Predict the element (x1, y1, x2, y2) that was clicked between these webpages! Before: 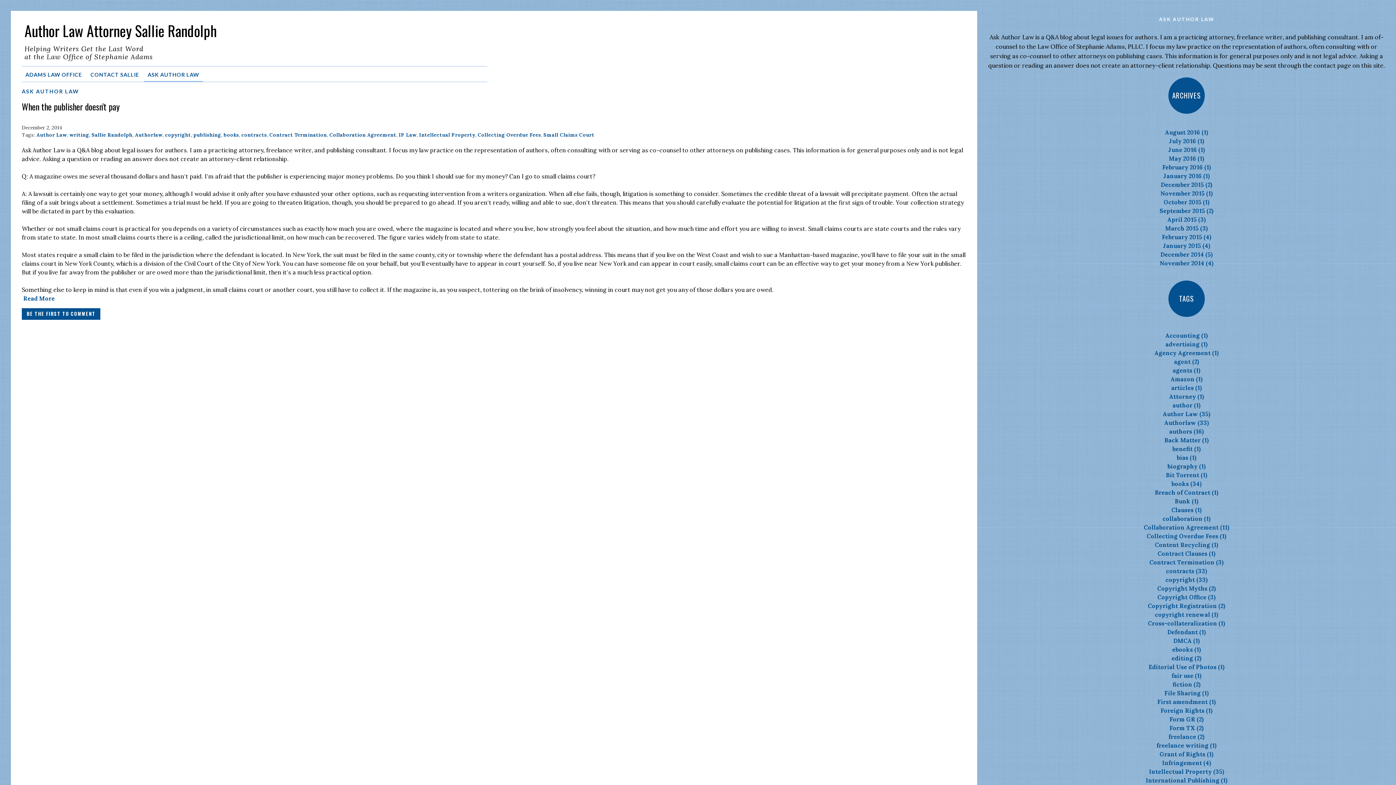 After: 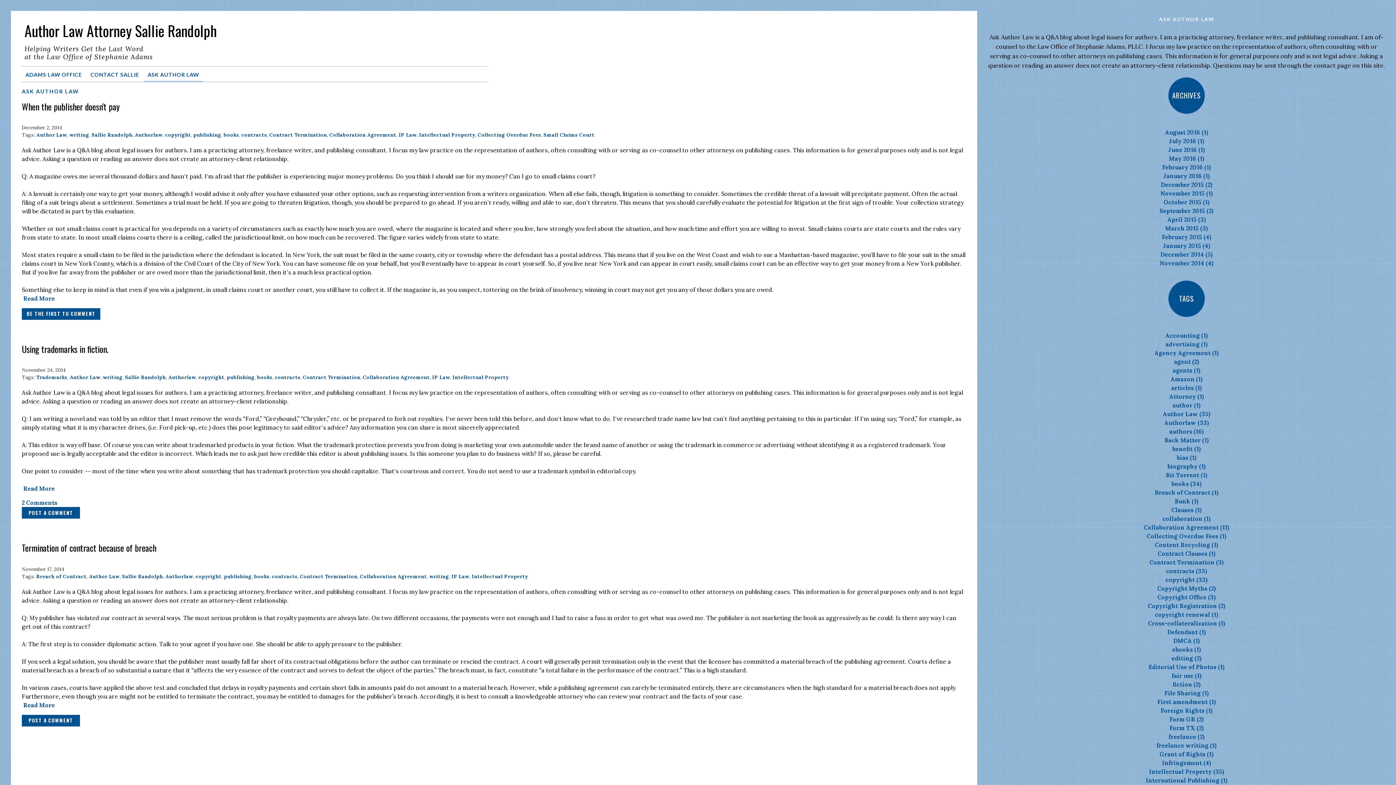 Action: label: Contract Termination bbox: (269, 131, 326, 138)